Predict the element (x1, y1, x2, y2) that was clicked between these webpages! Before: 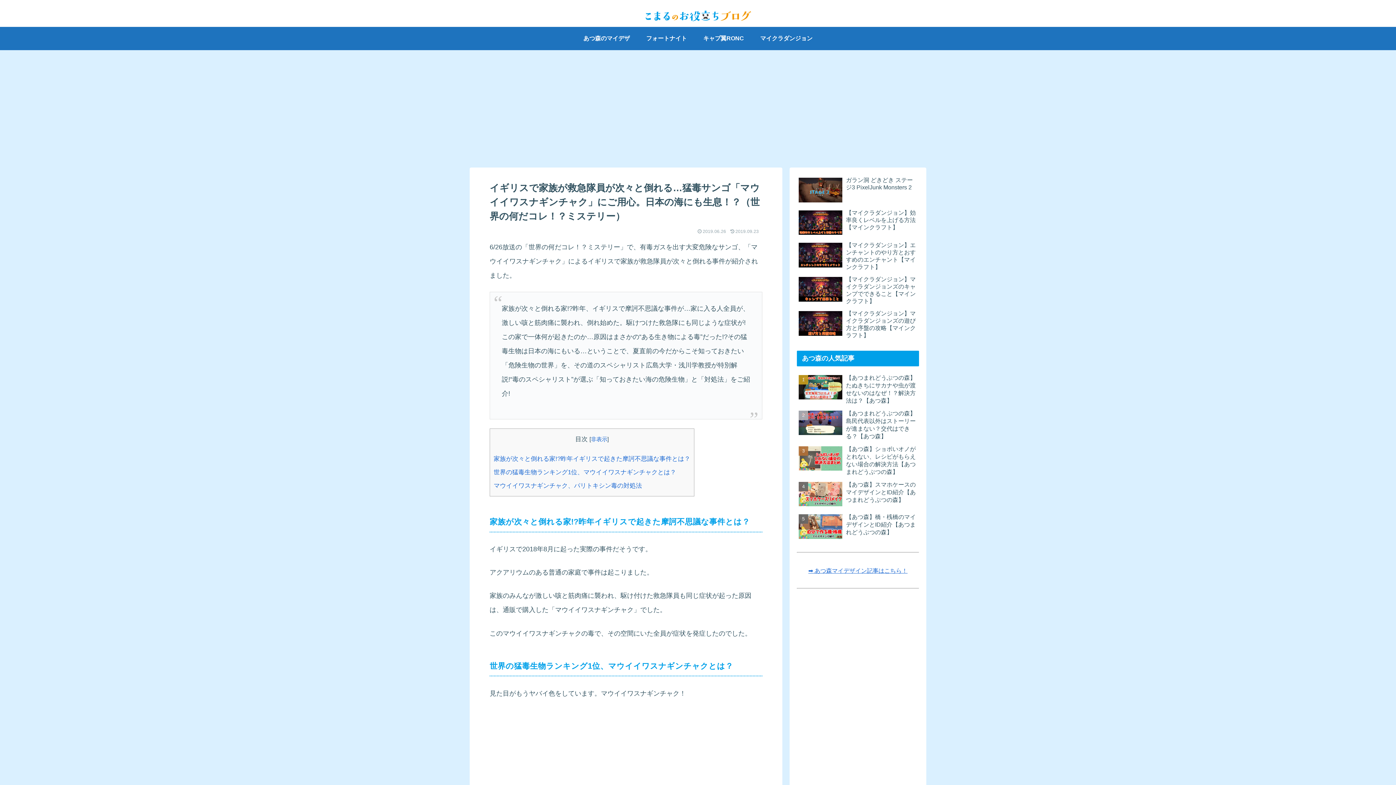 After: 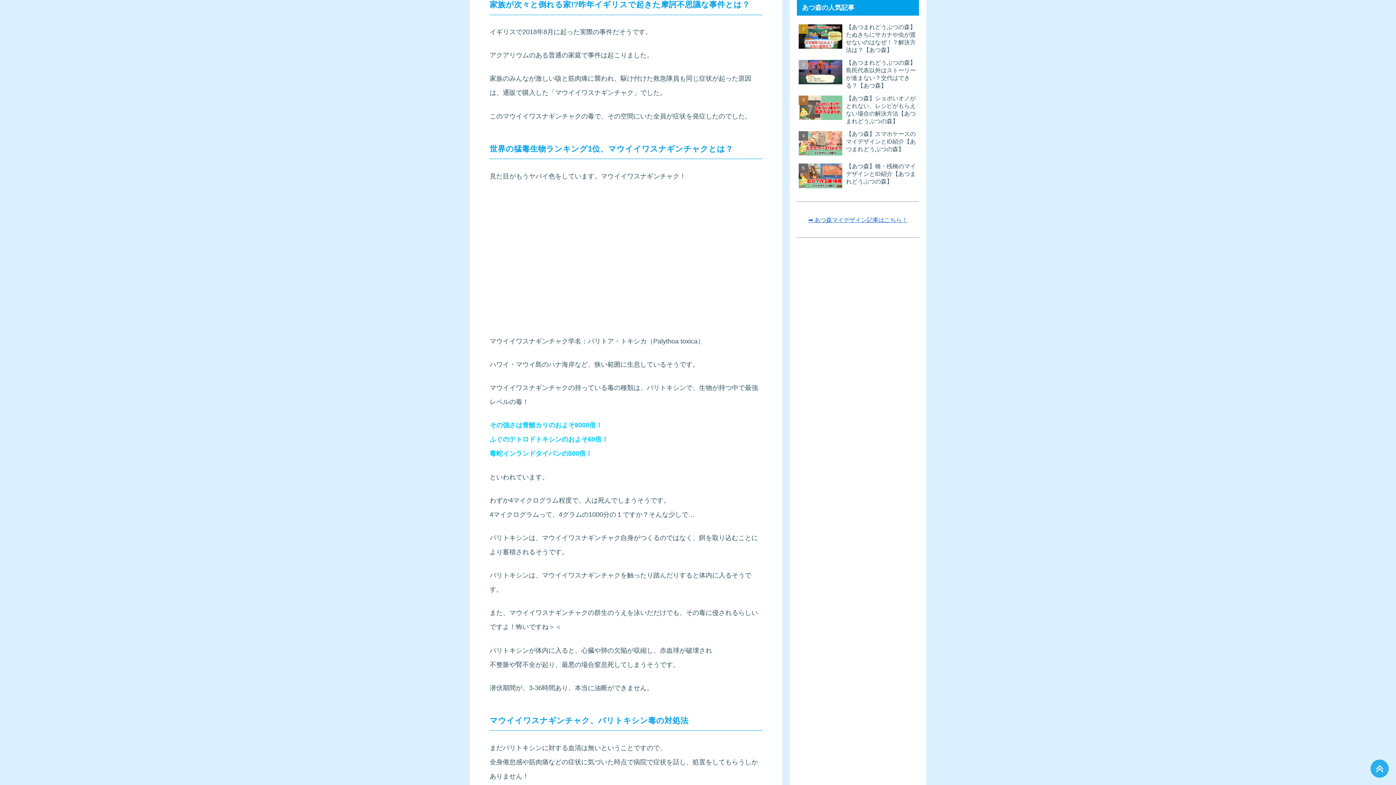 Action: label: 家族が次々と倒れる家!?昨年イギリスで起きた摩訶不思議な事件とは？ bbox: (493, 455, 690, 462)